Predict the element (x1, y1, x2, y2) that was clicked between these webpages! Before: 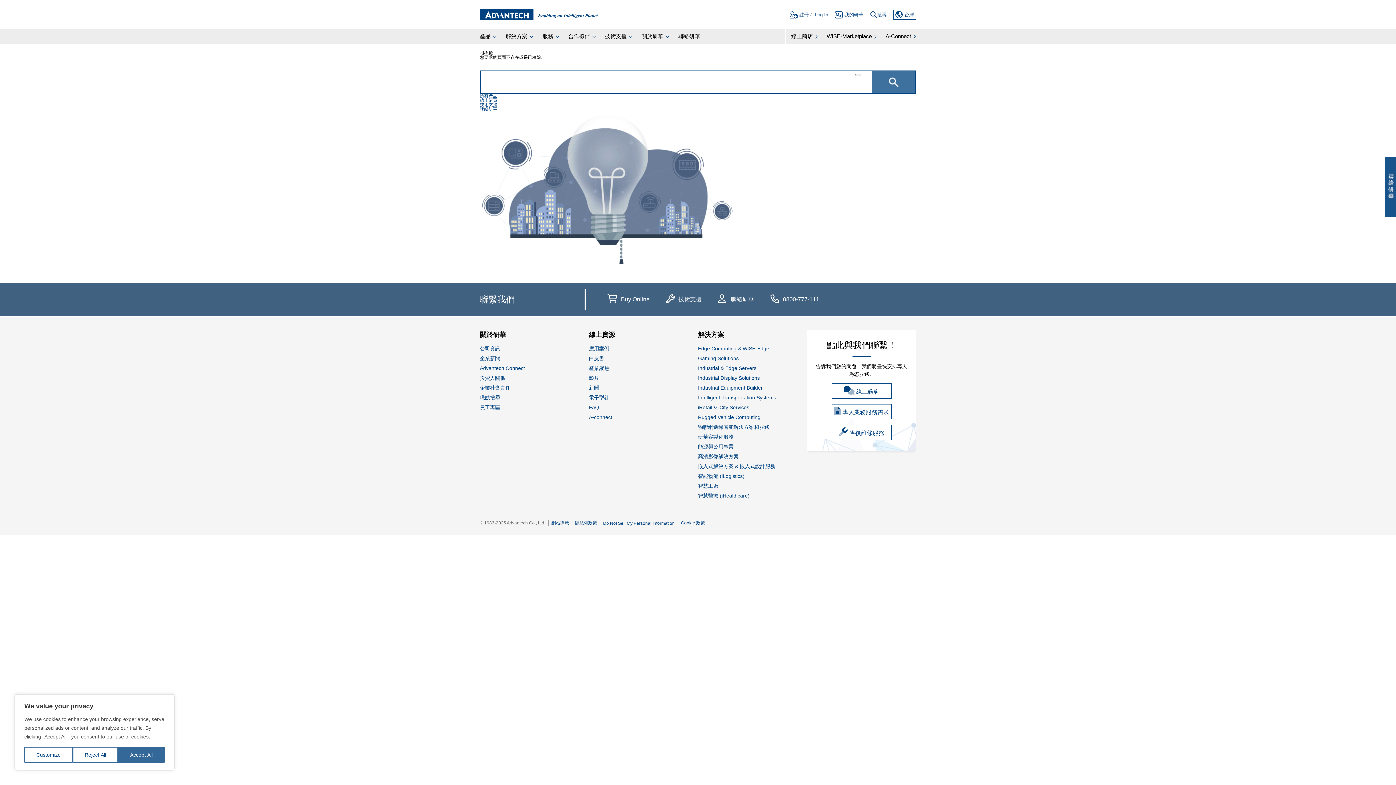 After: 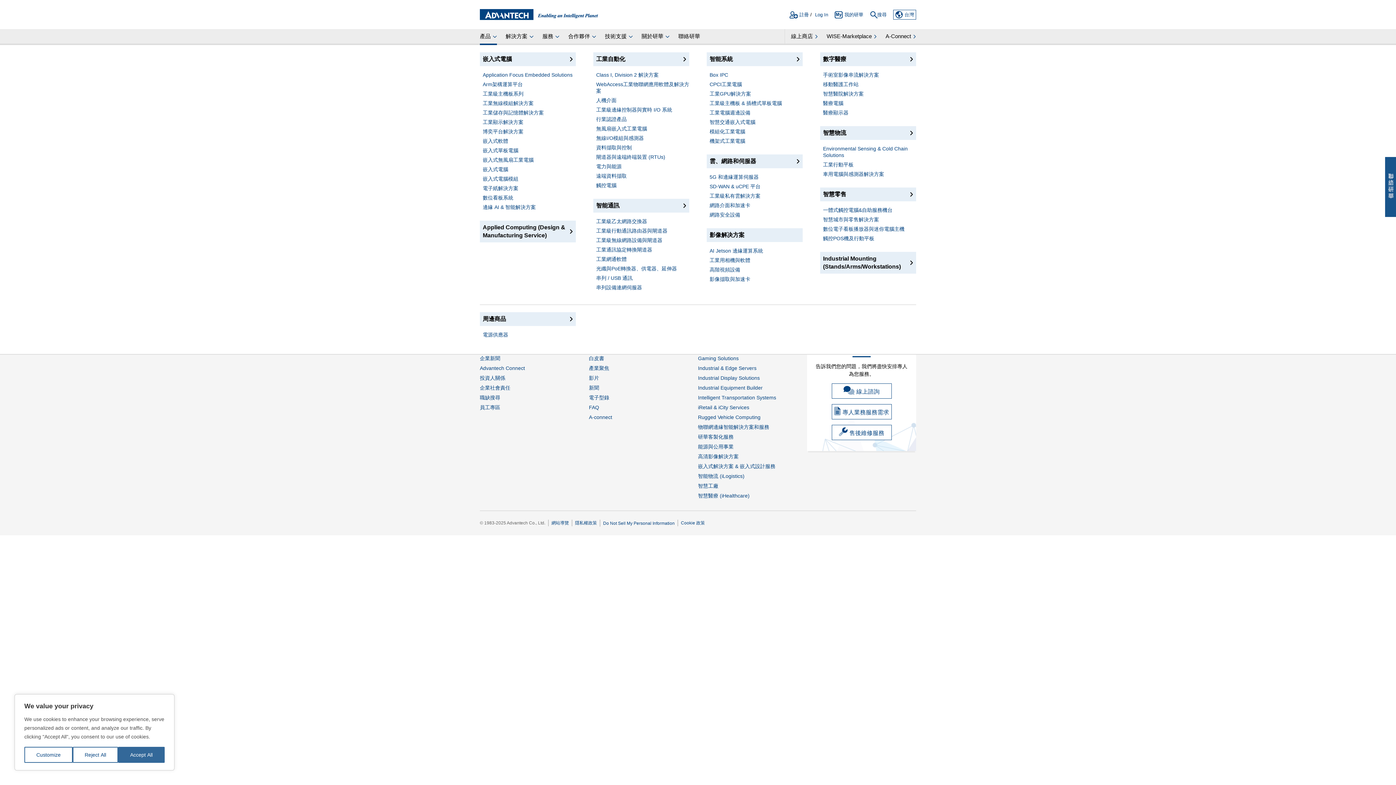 Action: bbox: (480, 29, 501, 45) label: 產品